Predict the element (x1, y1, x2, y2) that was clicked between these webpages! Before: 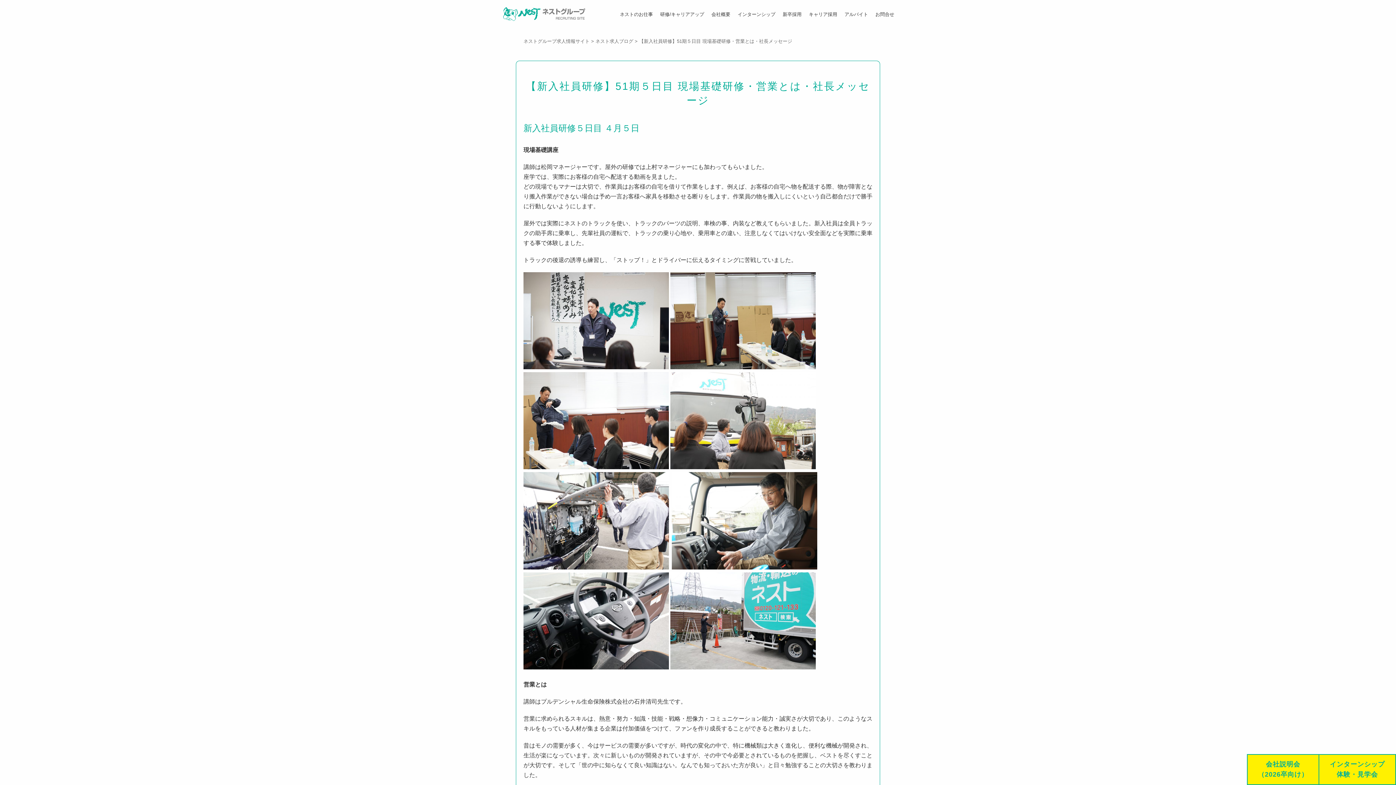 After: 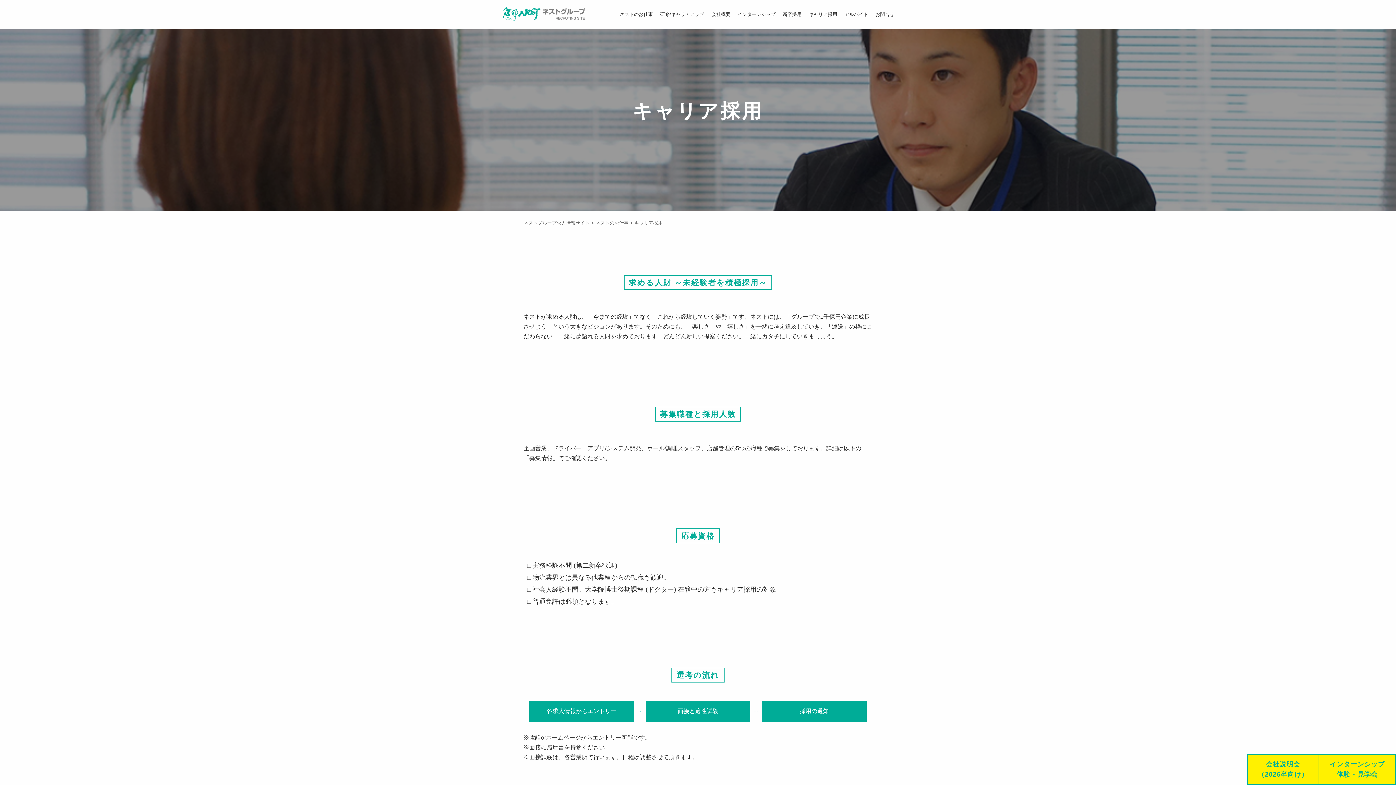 Action: bbox: (805, 11, 841, 17) label: キャリア採用